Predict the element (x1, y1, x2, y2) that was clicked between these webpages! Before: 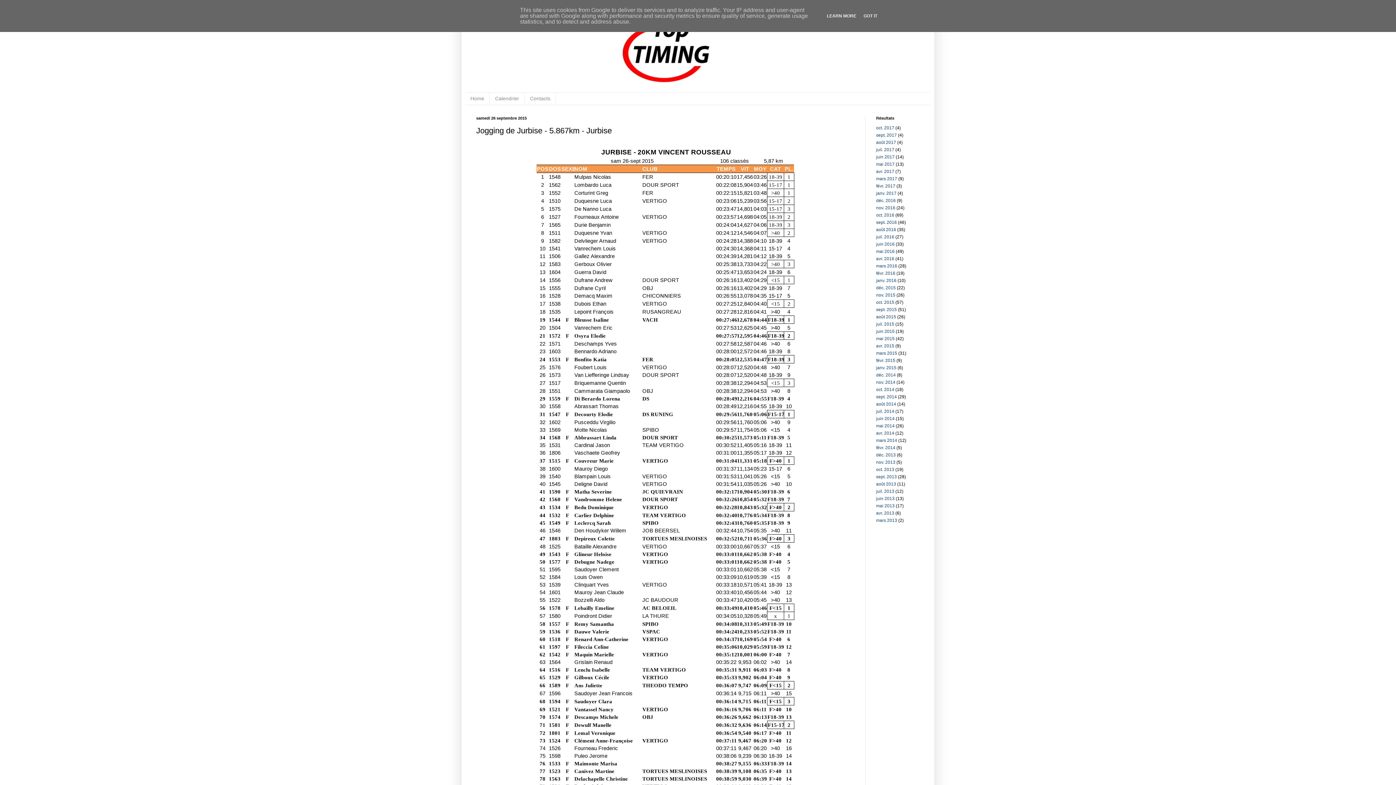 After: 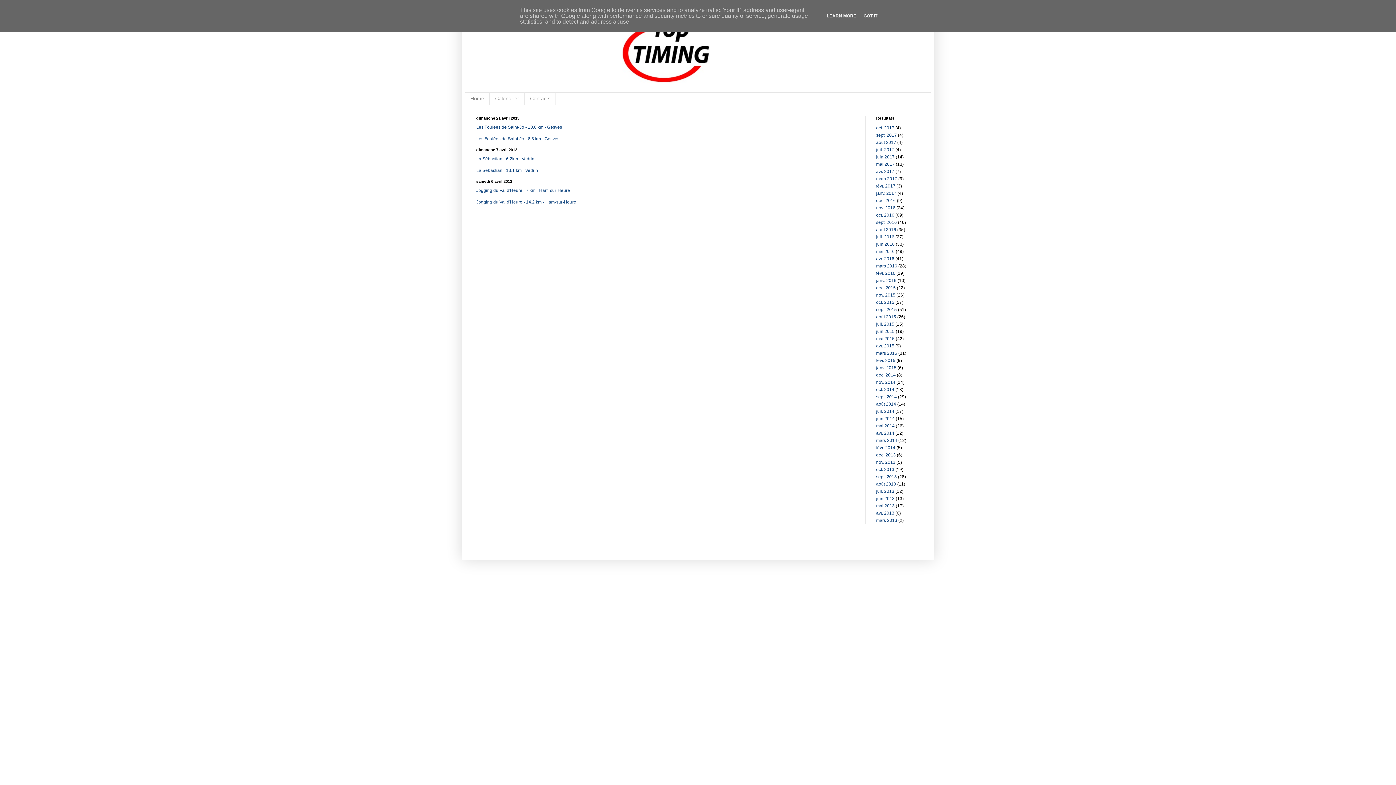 Action: bbox: (876, 510, 894, 515) label: avr. 2013